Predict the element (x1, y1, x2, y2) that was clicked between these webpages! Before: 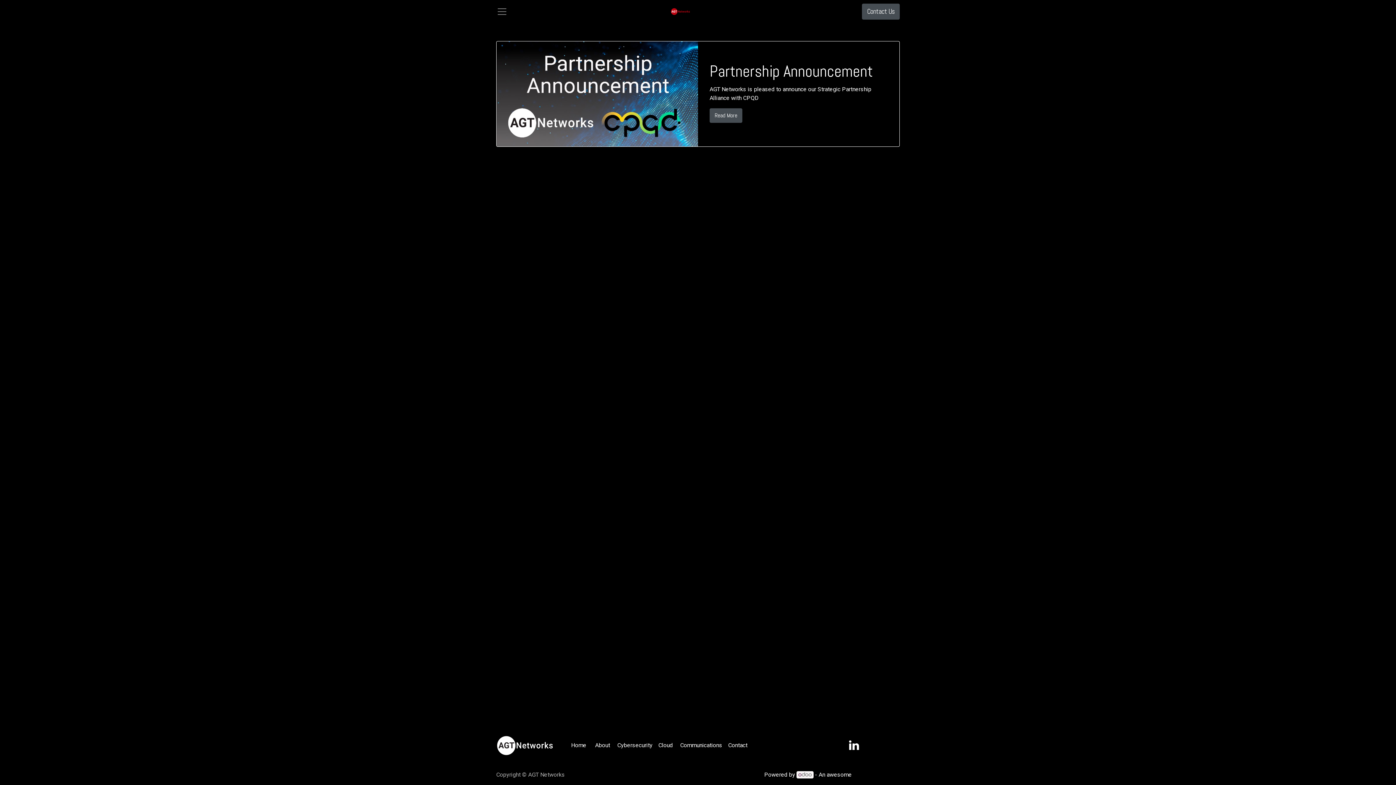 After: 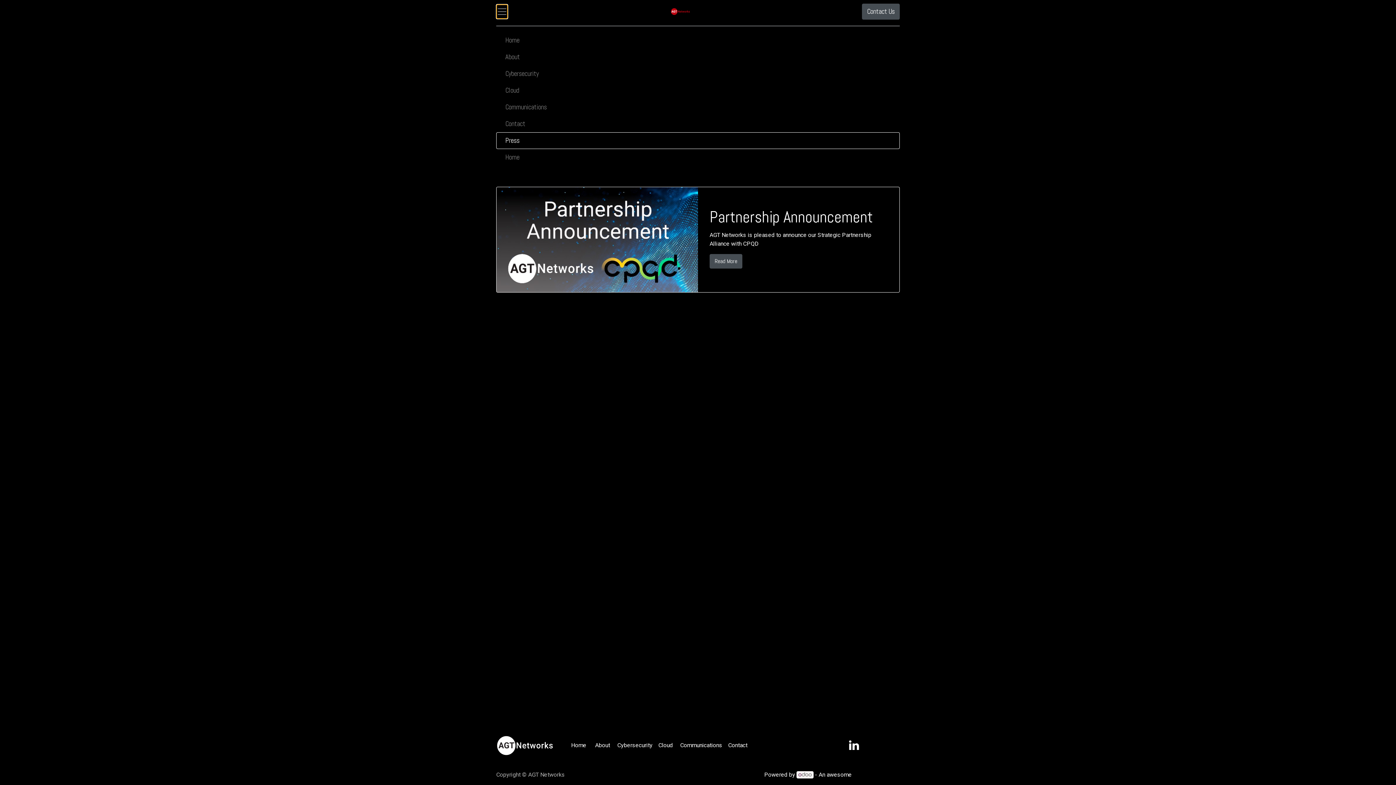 Action: bbox: (496, 4, 508, 19)